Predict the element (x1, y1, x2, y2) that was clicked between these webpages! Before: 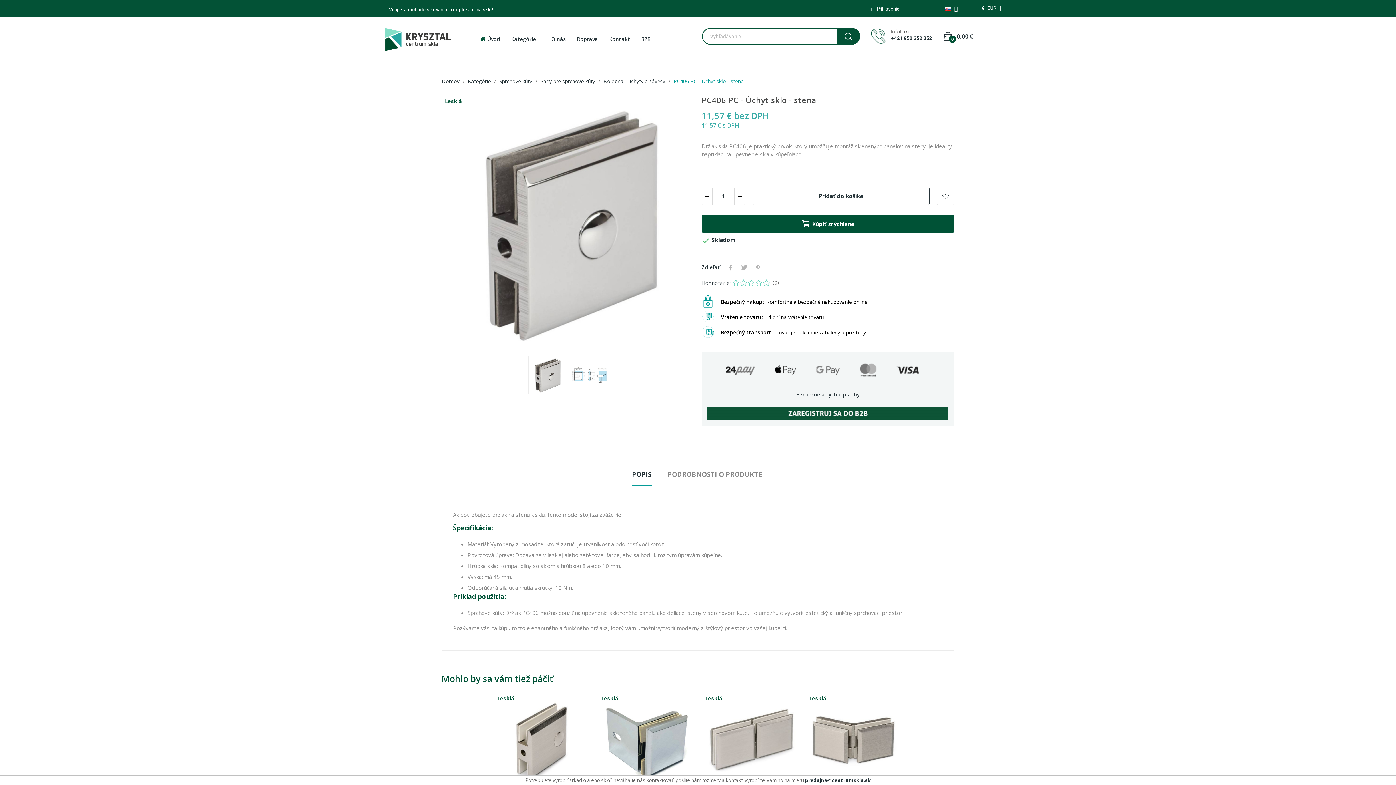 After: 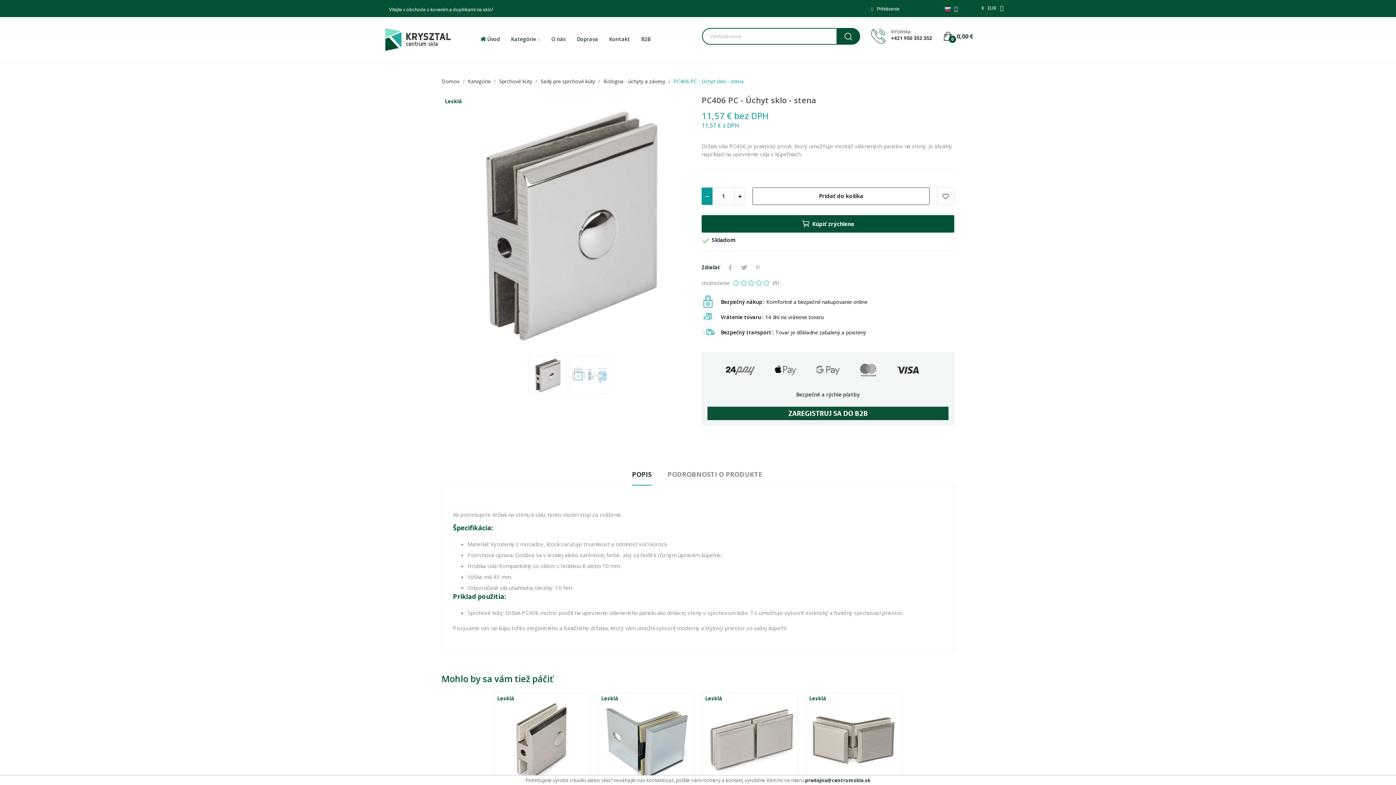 Action: bbox: (701, 187, 712, 204)